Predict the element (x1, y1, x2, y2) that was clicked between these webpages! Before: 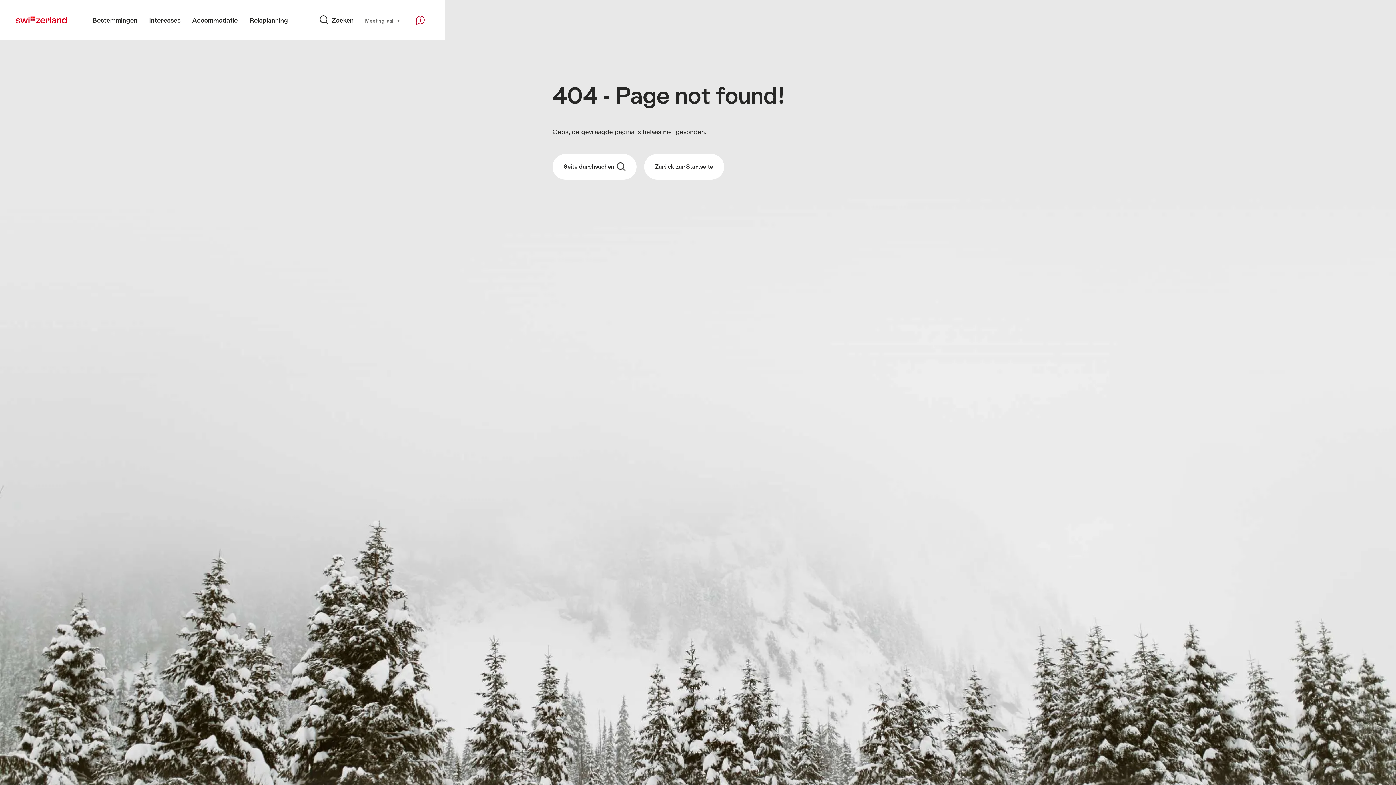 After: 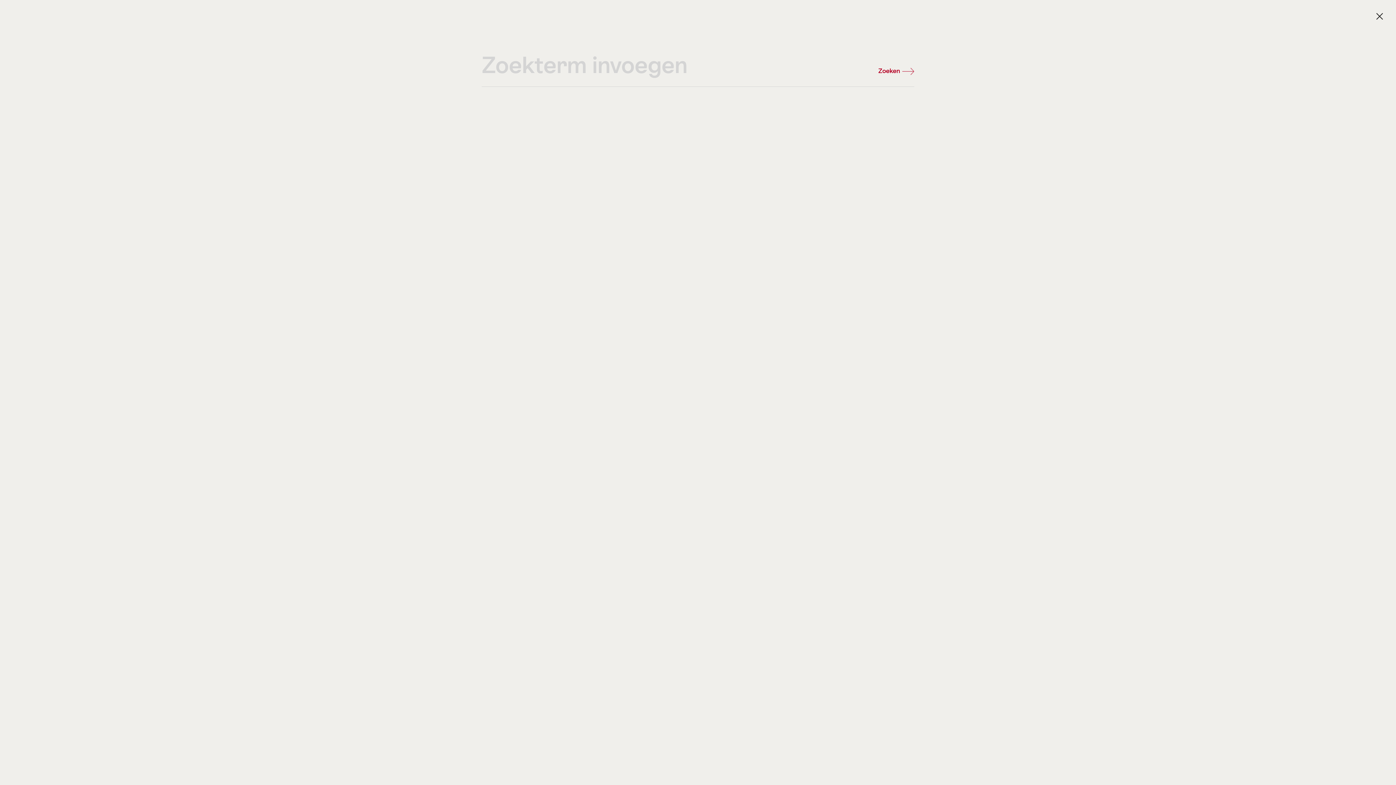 Action: bbox: (552, 154, 636, 179) label: Seite durchsuchen 